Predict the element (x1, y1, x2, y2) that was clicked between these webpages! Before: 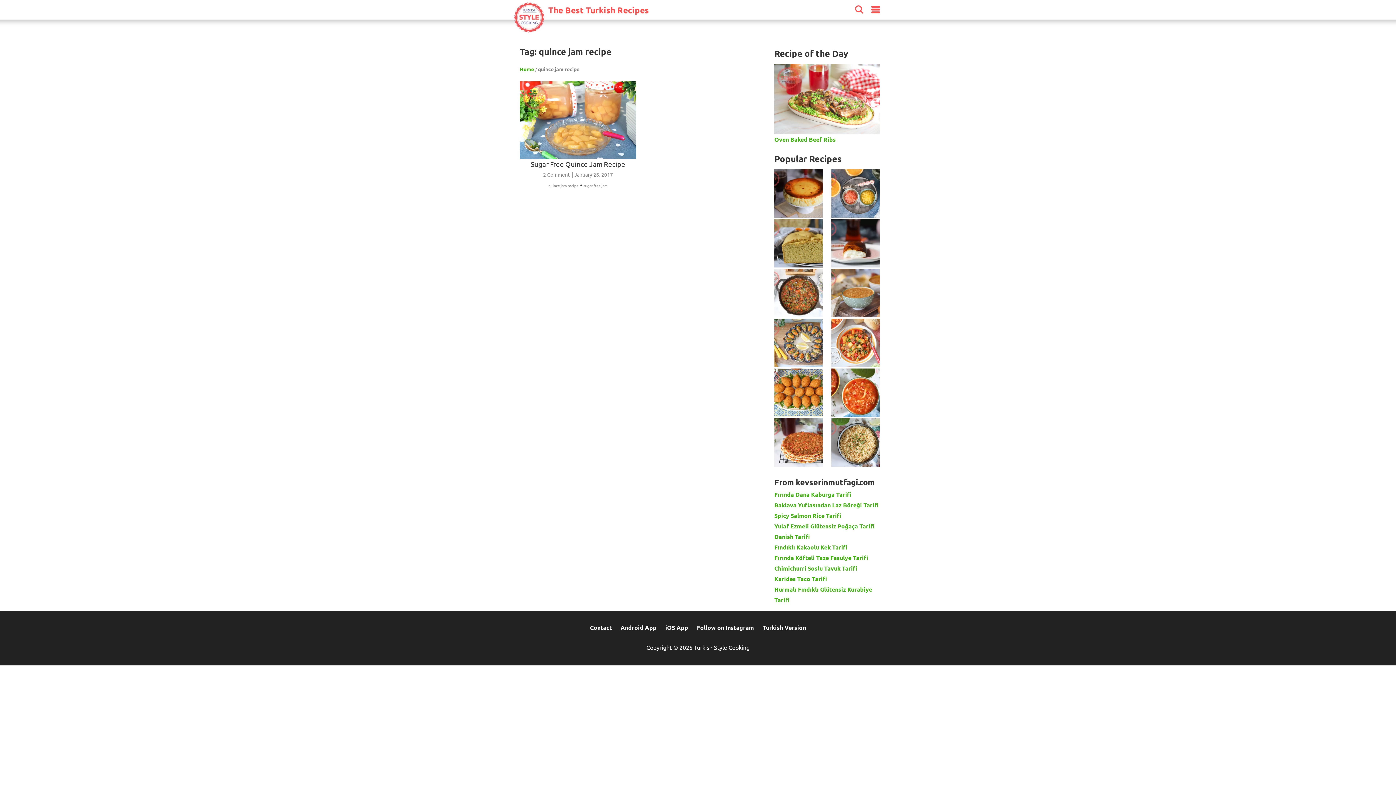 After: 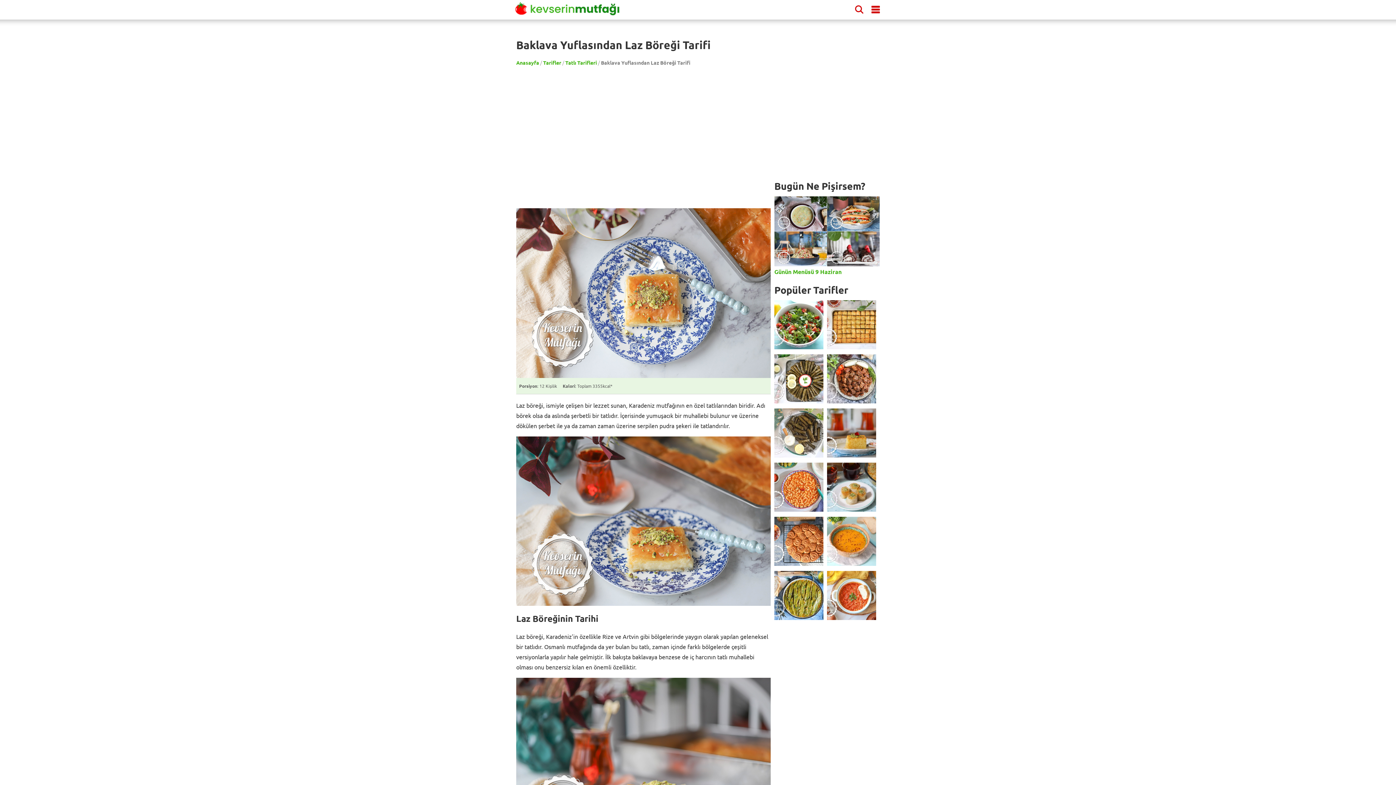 Action: bbox: (774, 501, 878, 509) label: Baklava Yuflasından Laz Böreği Tarifi